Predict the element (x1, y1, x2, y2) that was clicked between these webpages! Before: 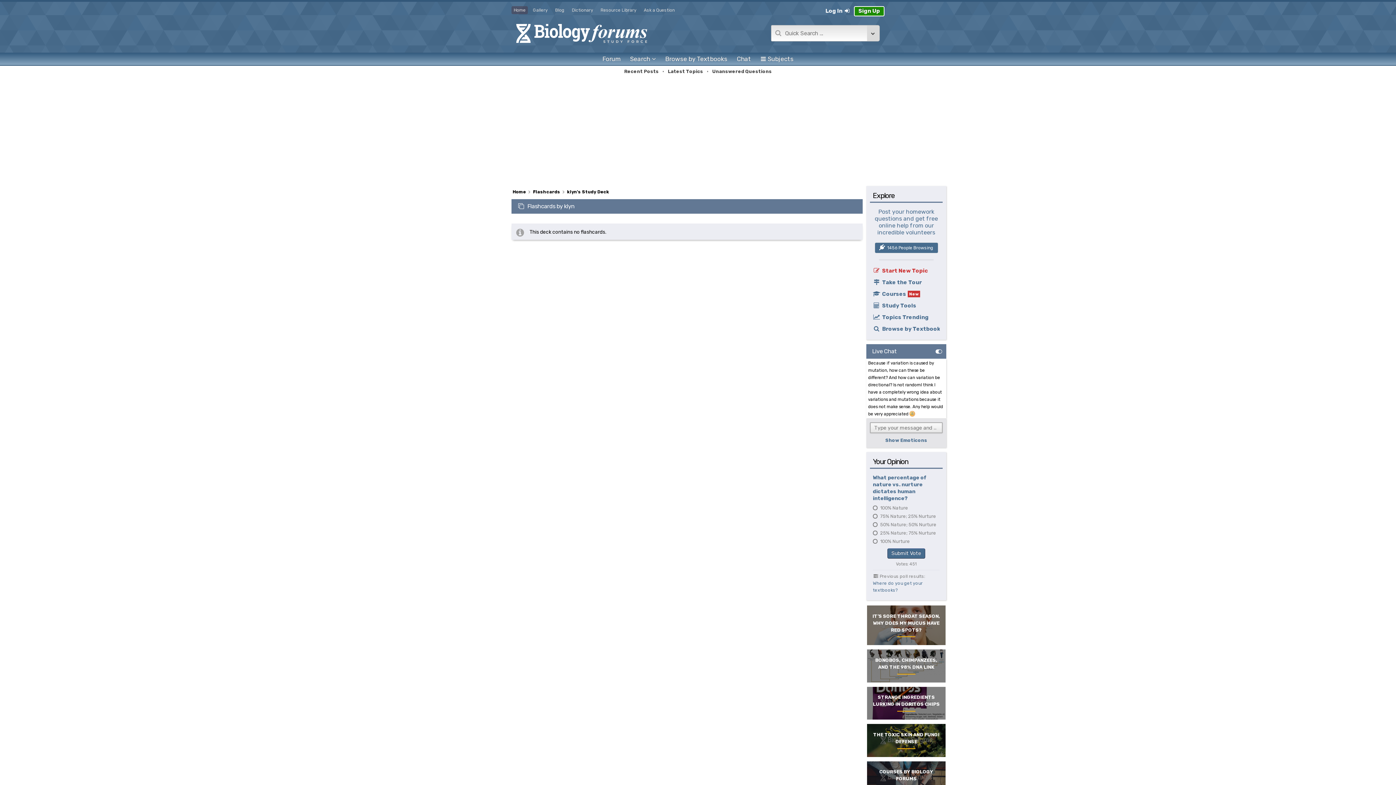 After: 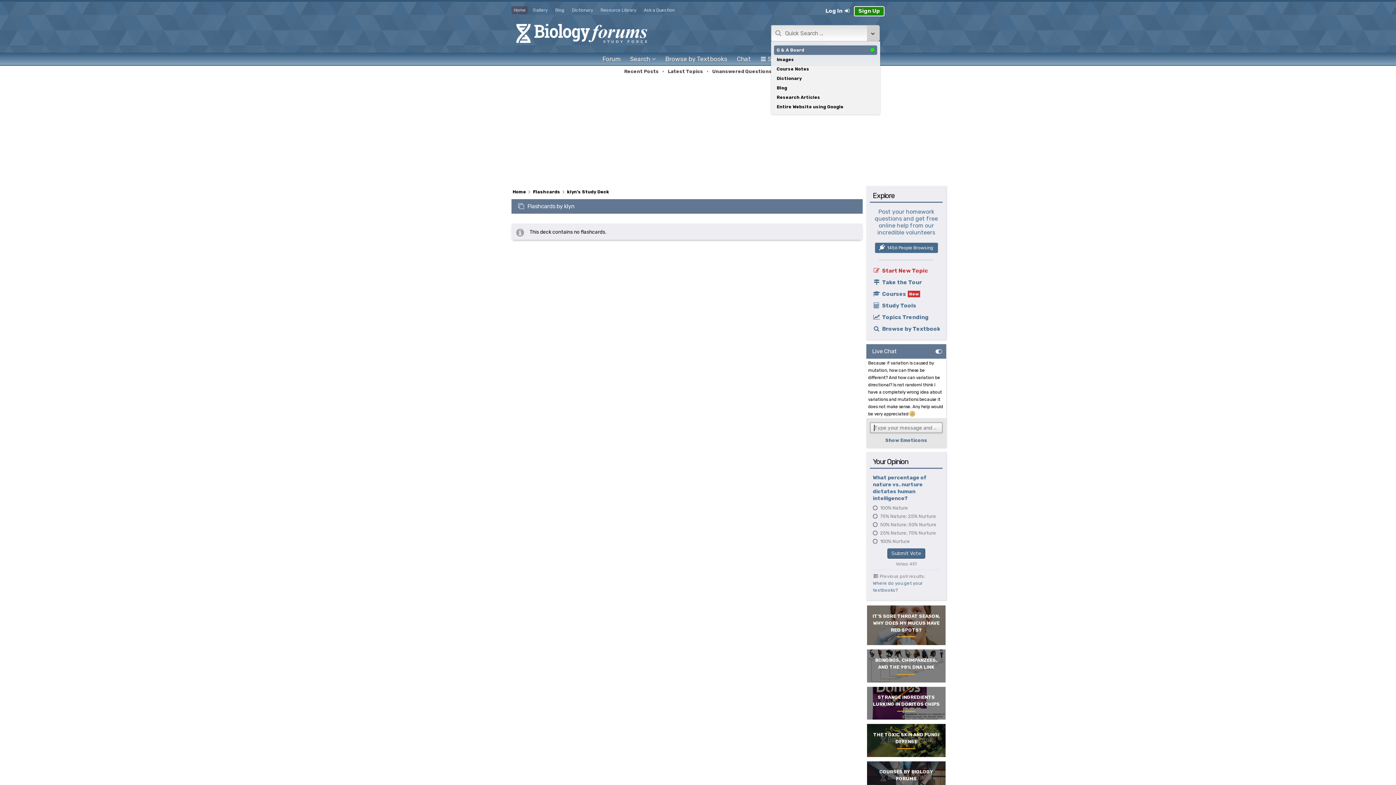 Action: bbox: (867, 25, 879, 41) label:   